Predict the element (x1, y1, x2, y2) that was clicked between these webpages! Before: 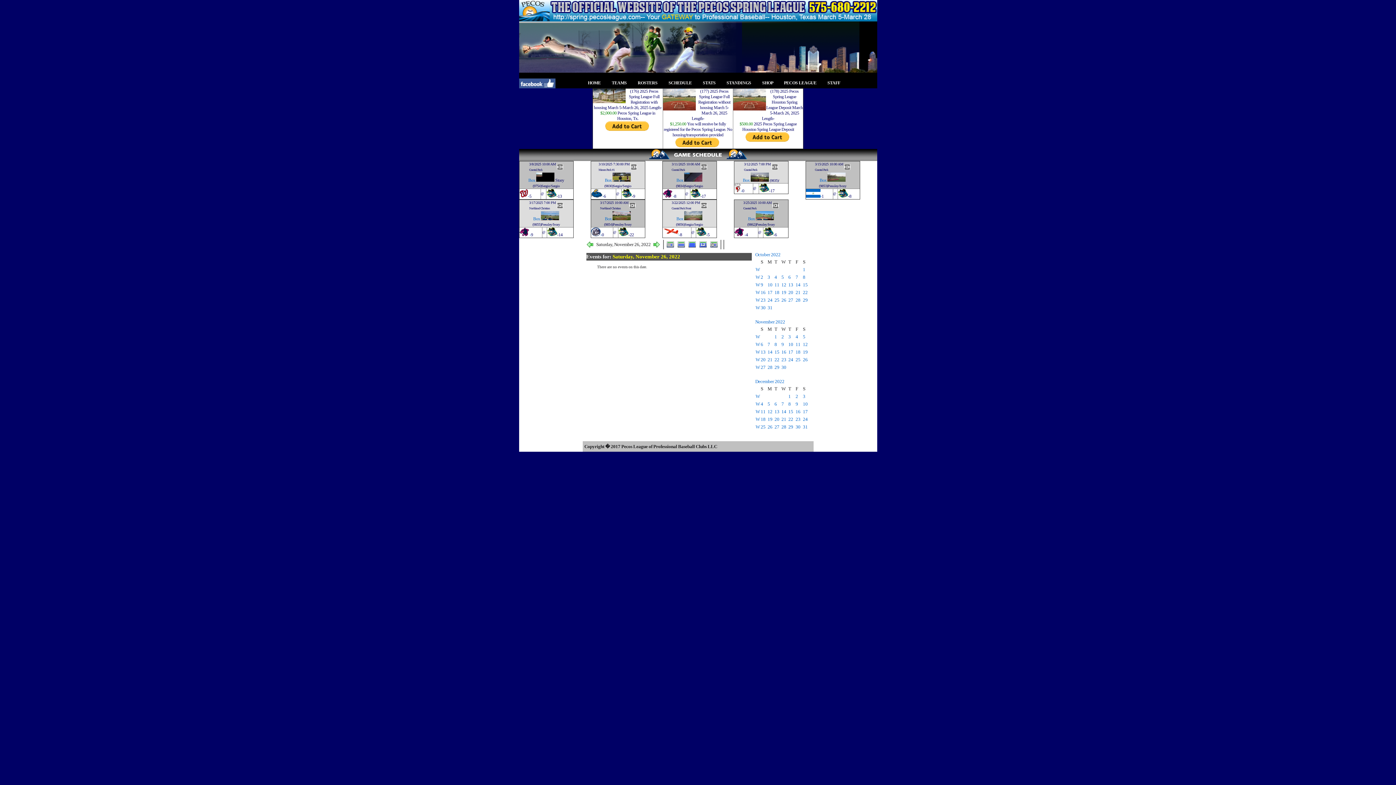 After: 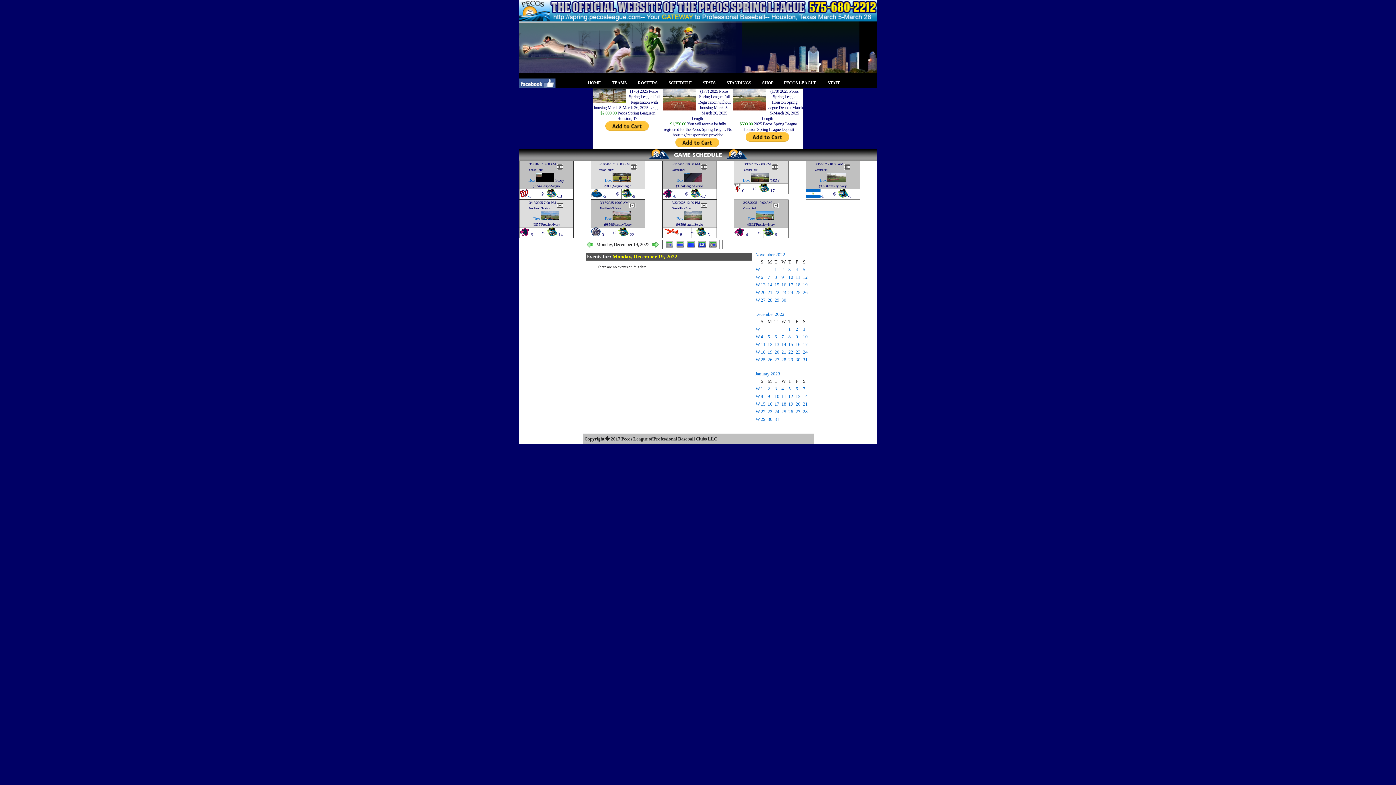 Action: bbox: (767, 416, 772, 422) label: 19